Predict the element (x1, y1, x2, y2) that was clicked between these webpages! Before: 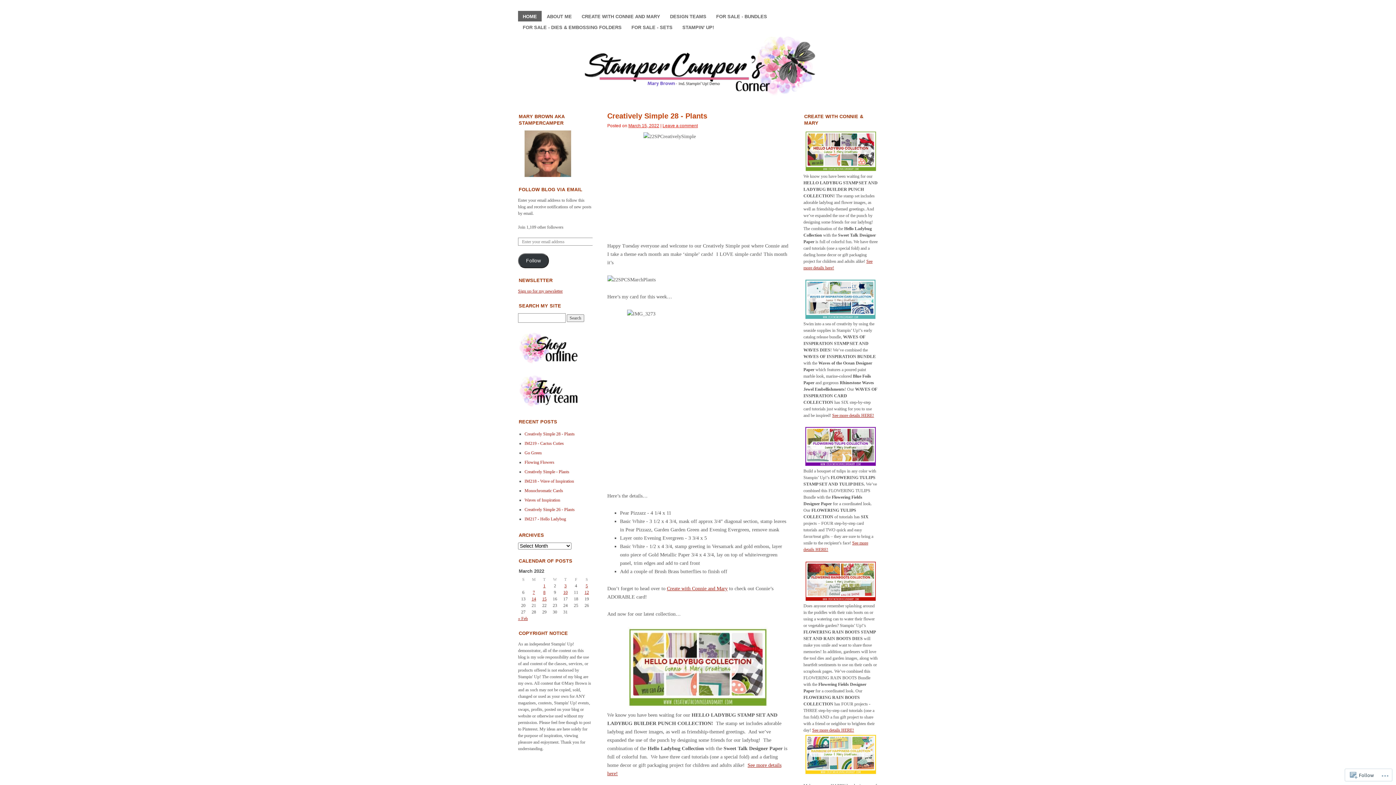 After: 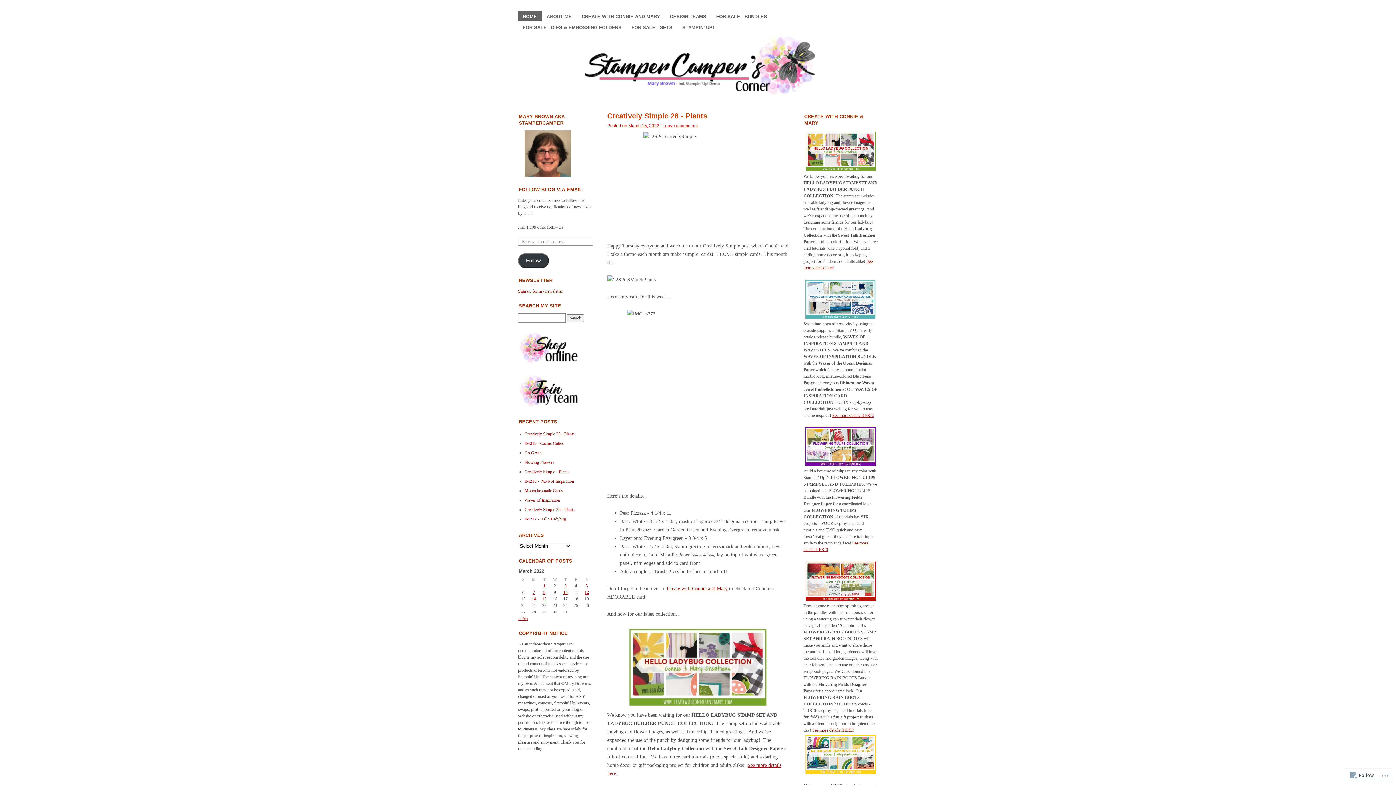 Action: bbox: (524, 478, 574, 484) label: IM218 - Wave of Inspiration